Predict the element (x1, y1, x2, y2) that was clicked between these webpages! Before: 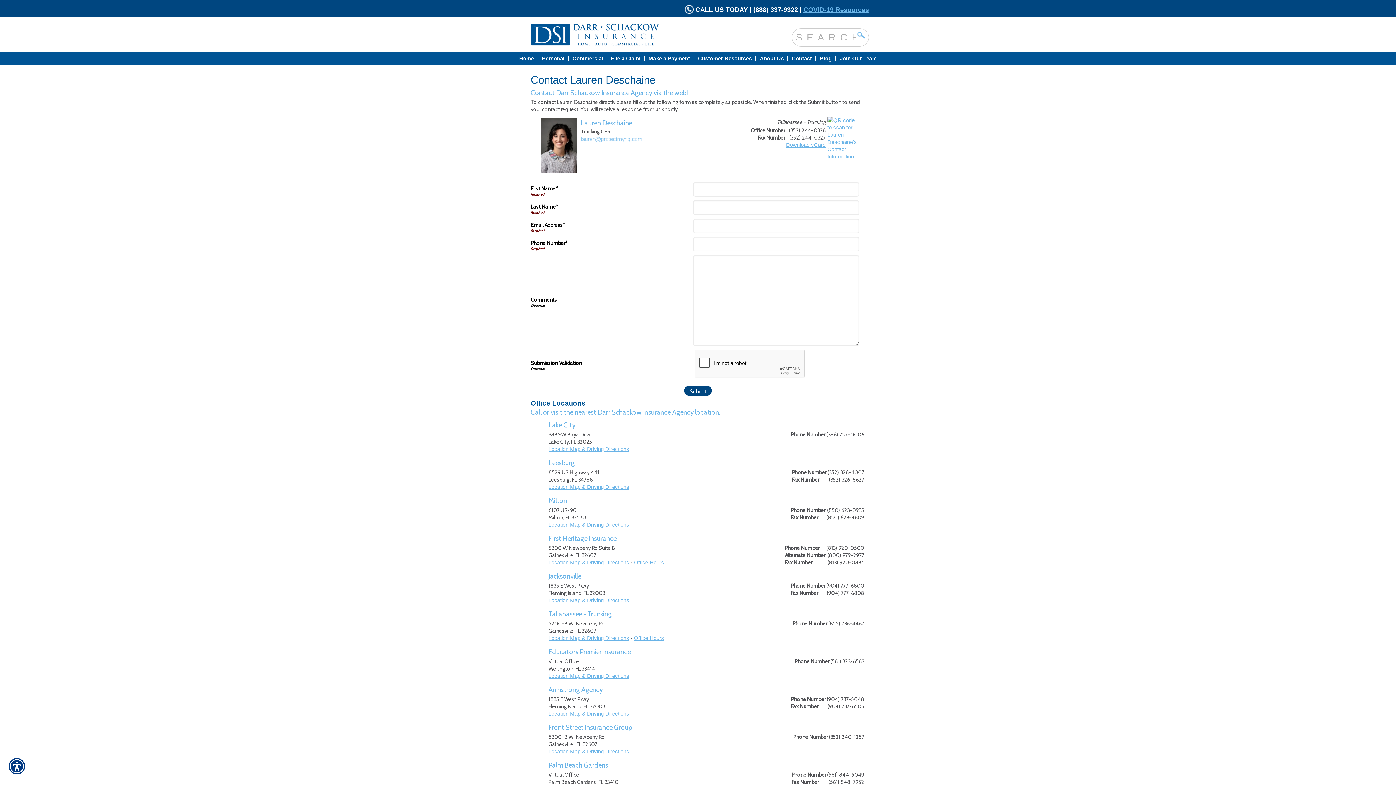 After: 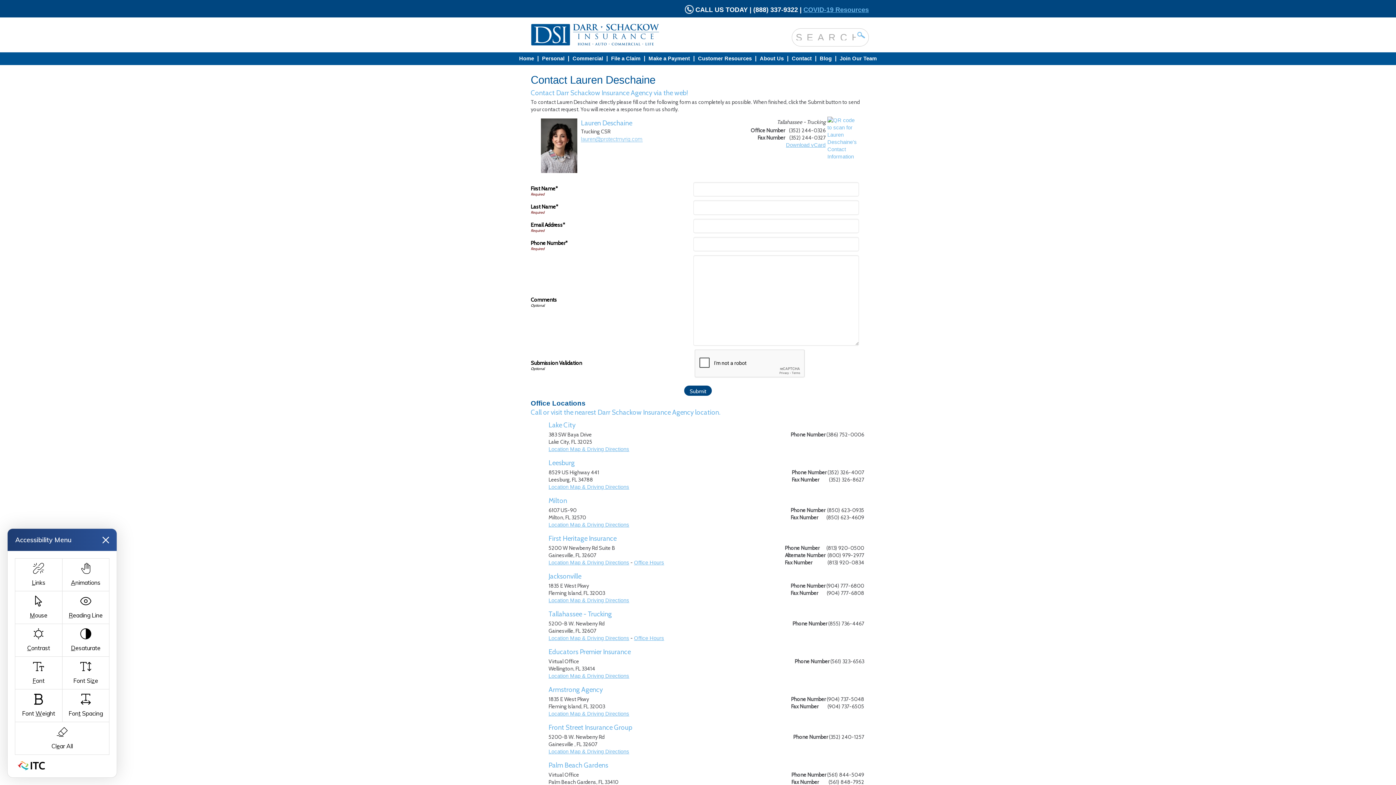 Action: bbox: (8, 758, 25, 776)